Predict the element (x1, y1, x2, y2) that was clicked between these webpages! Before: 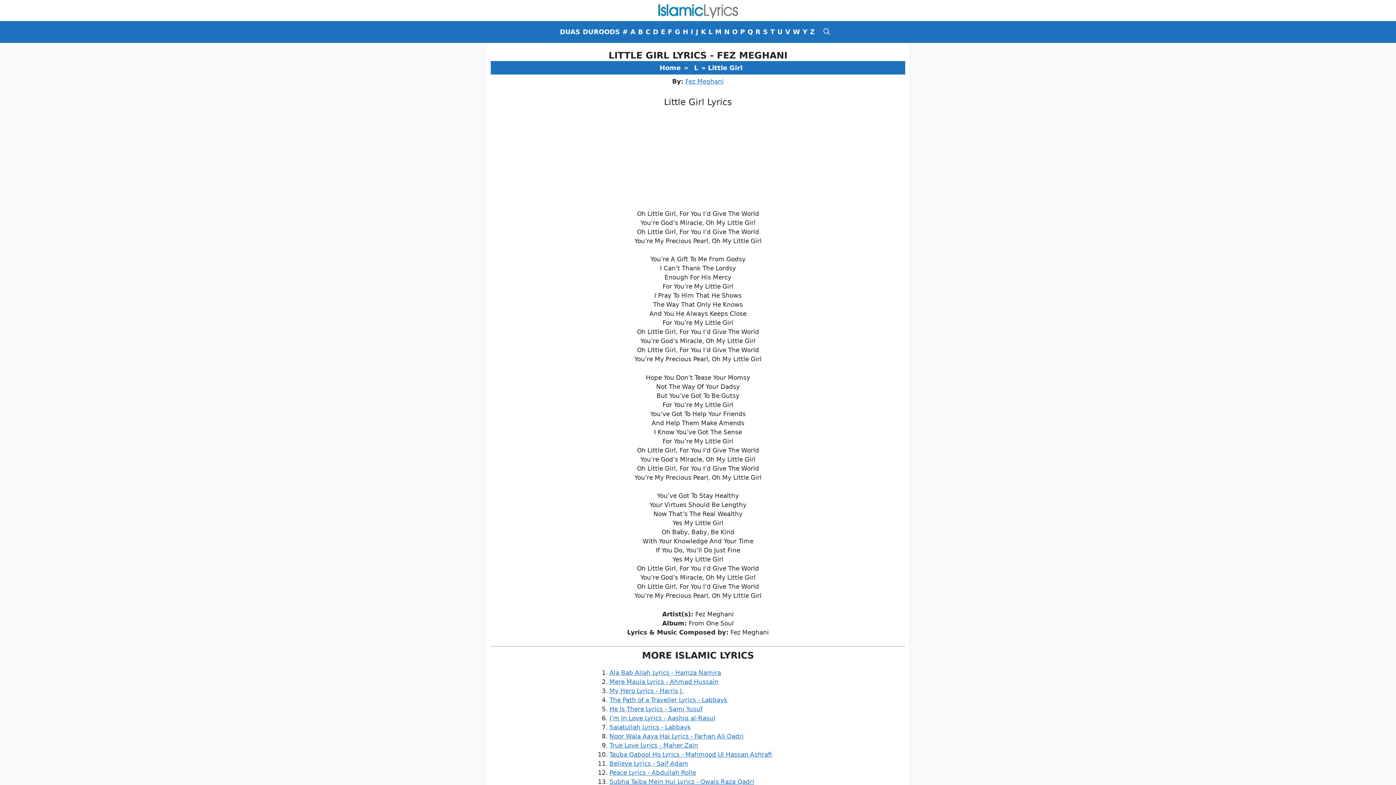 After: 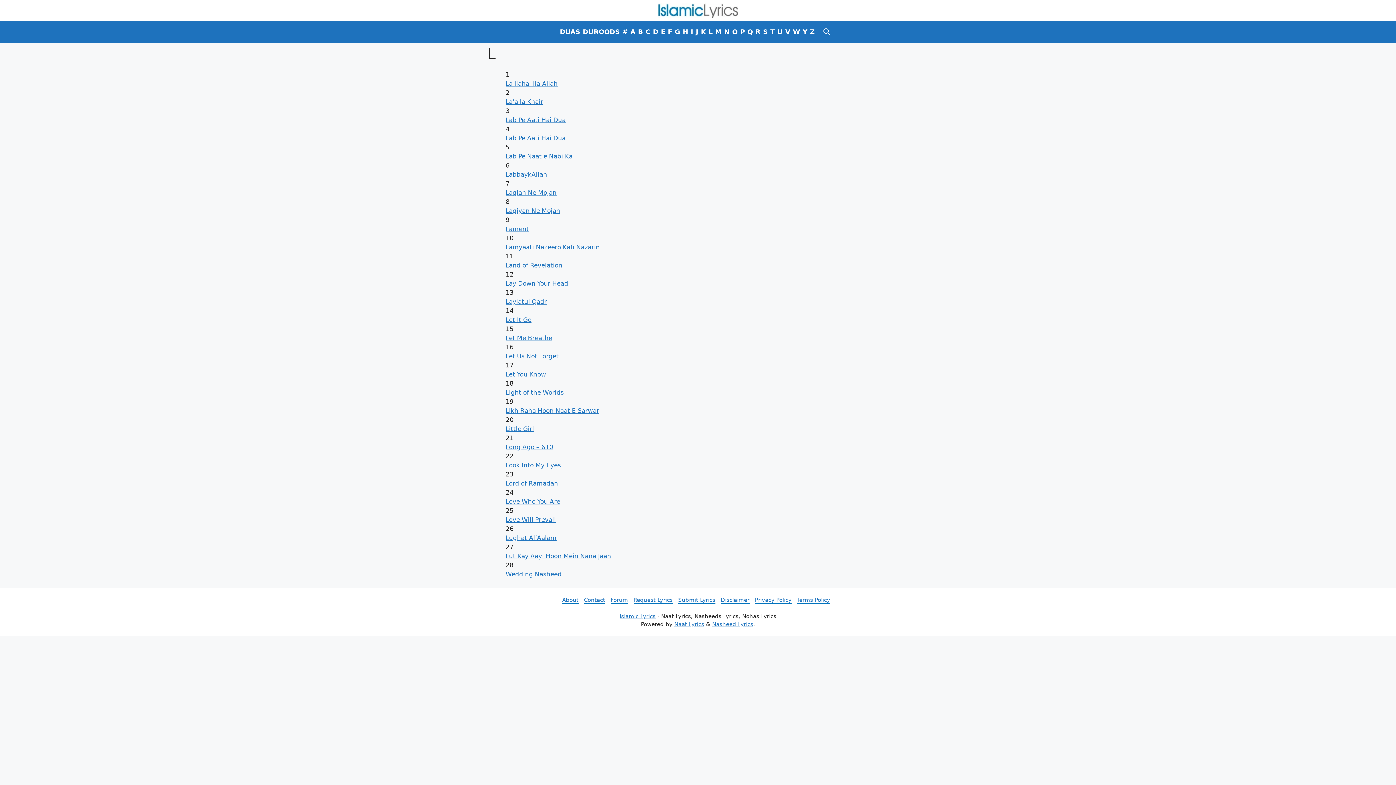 Action: bbox: (690, 62, 699, 73) label: L